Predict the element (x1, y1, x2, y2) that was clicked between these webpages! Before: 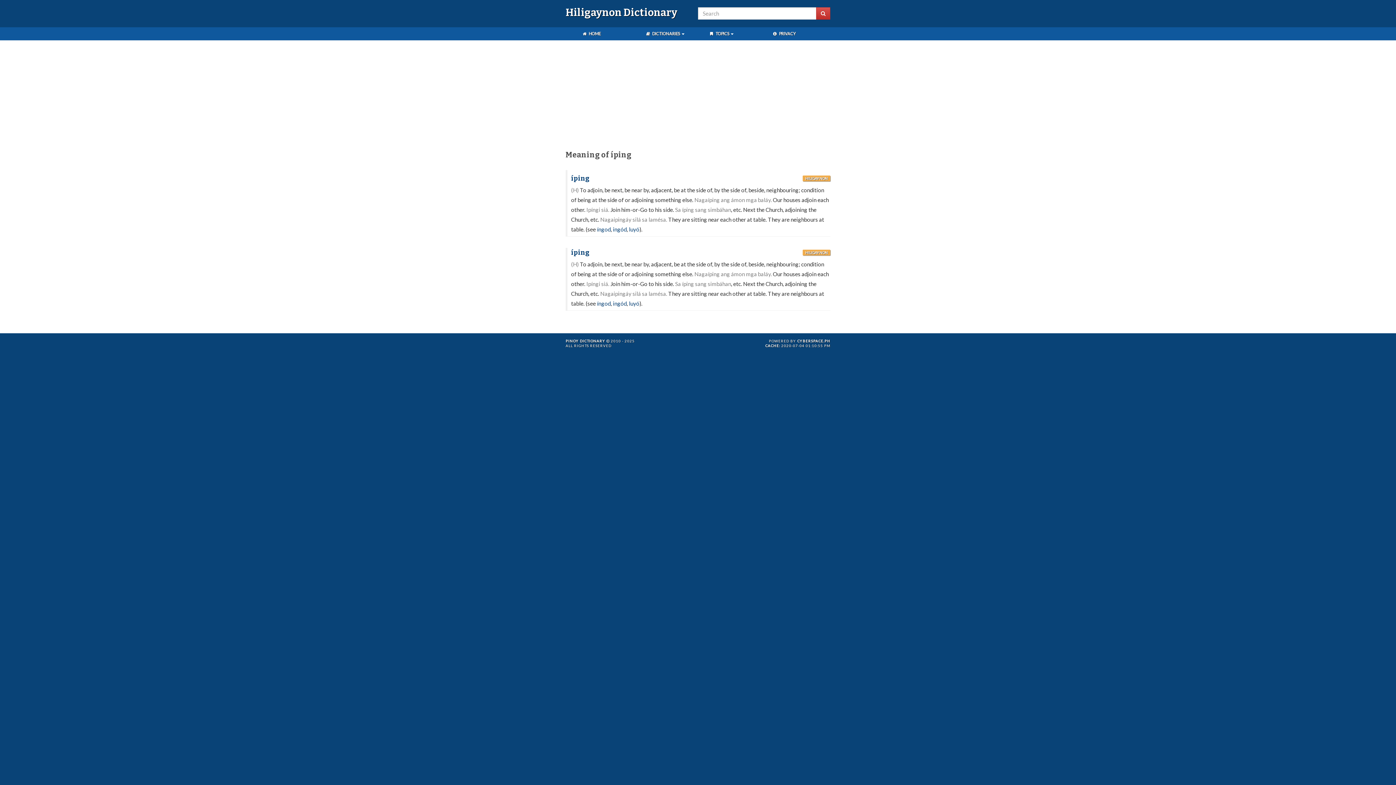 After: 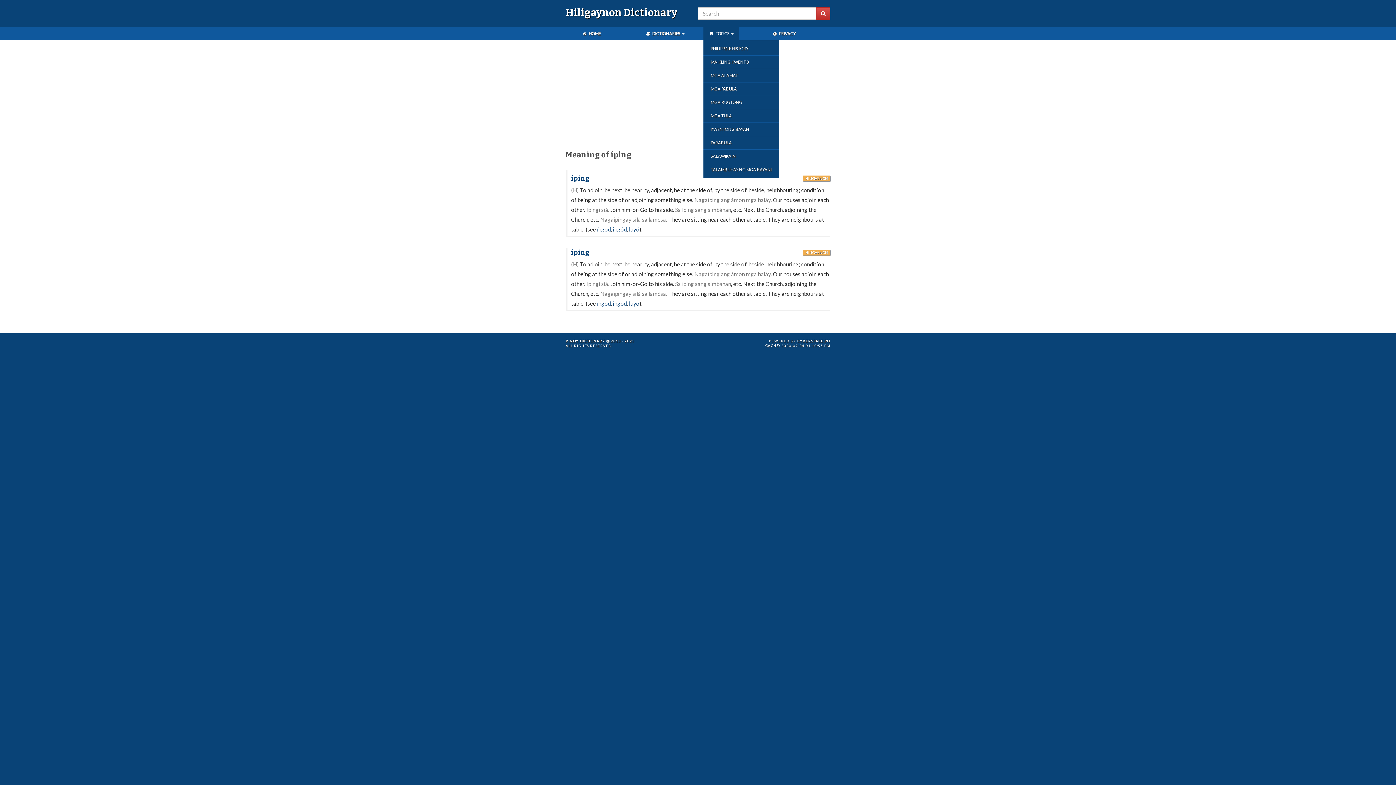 Action: bbox: (703, 27, 739, 40) label:  TOPICS 